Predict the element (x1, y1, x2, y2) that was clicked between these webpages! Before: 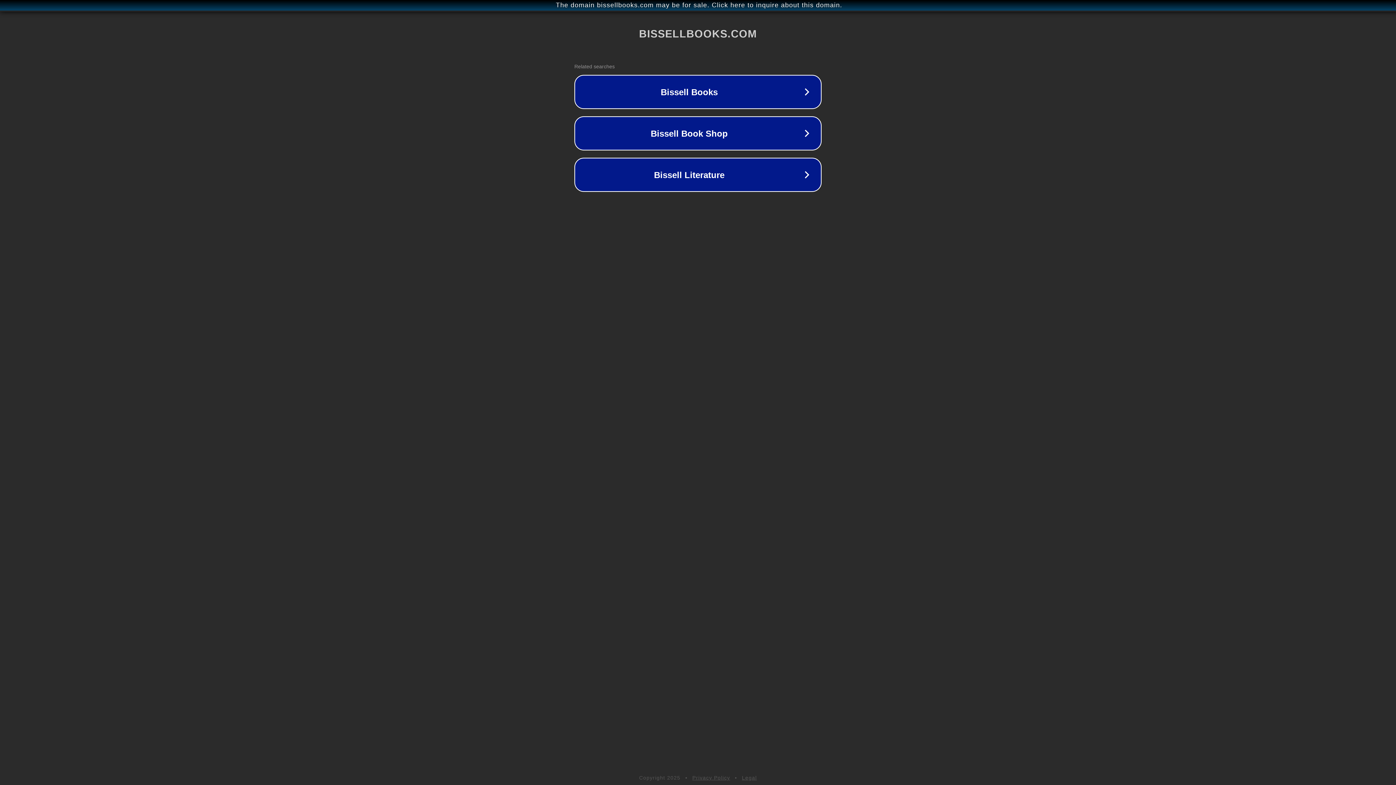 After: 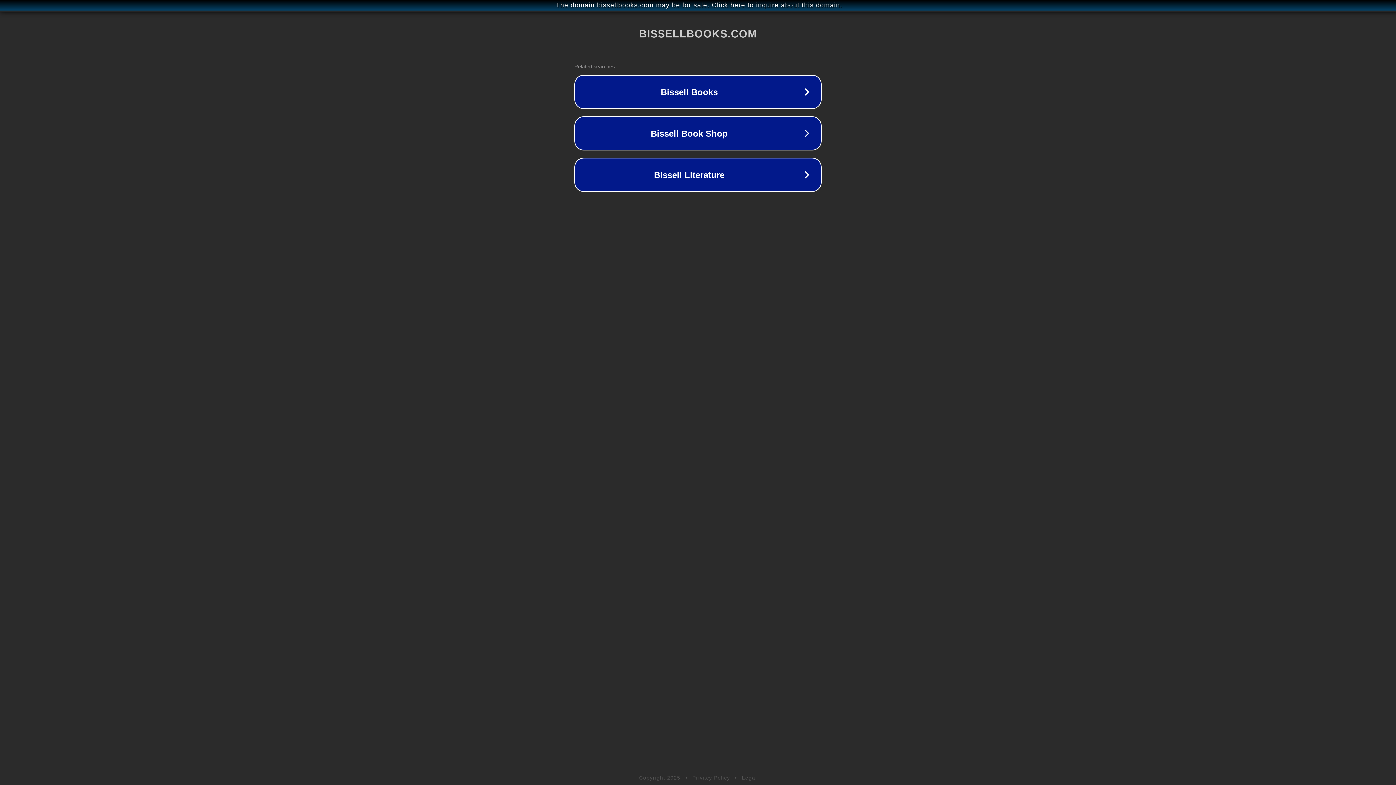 Action: bbox: (742, 775, 757, 781) label: Legal